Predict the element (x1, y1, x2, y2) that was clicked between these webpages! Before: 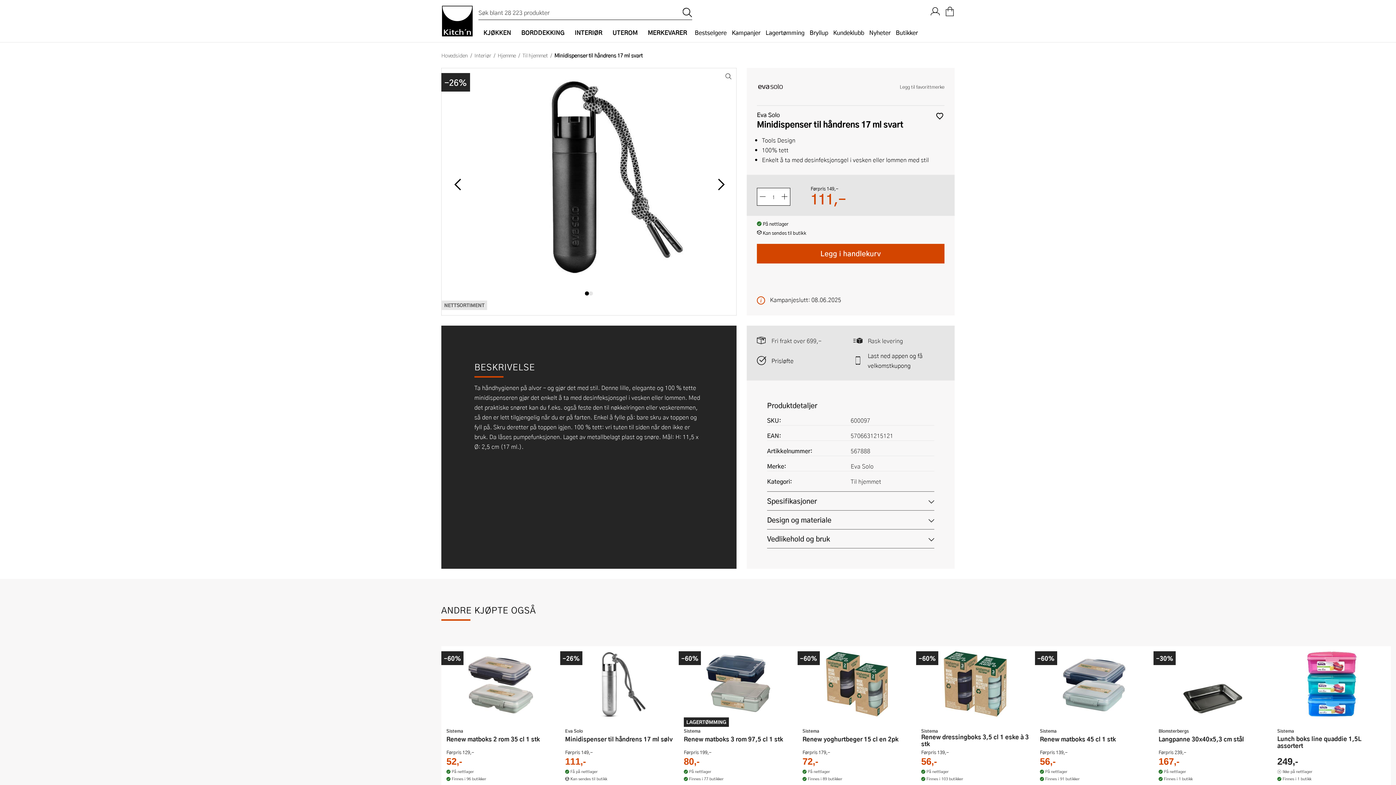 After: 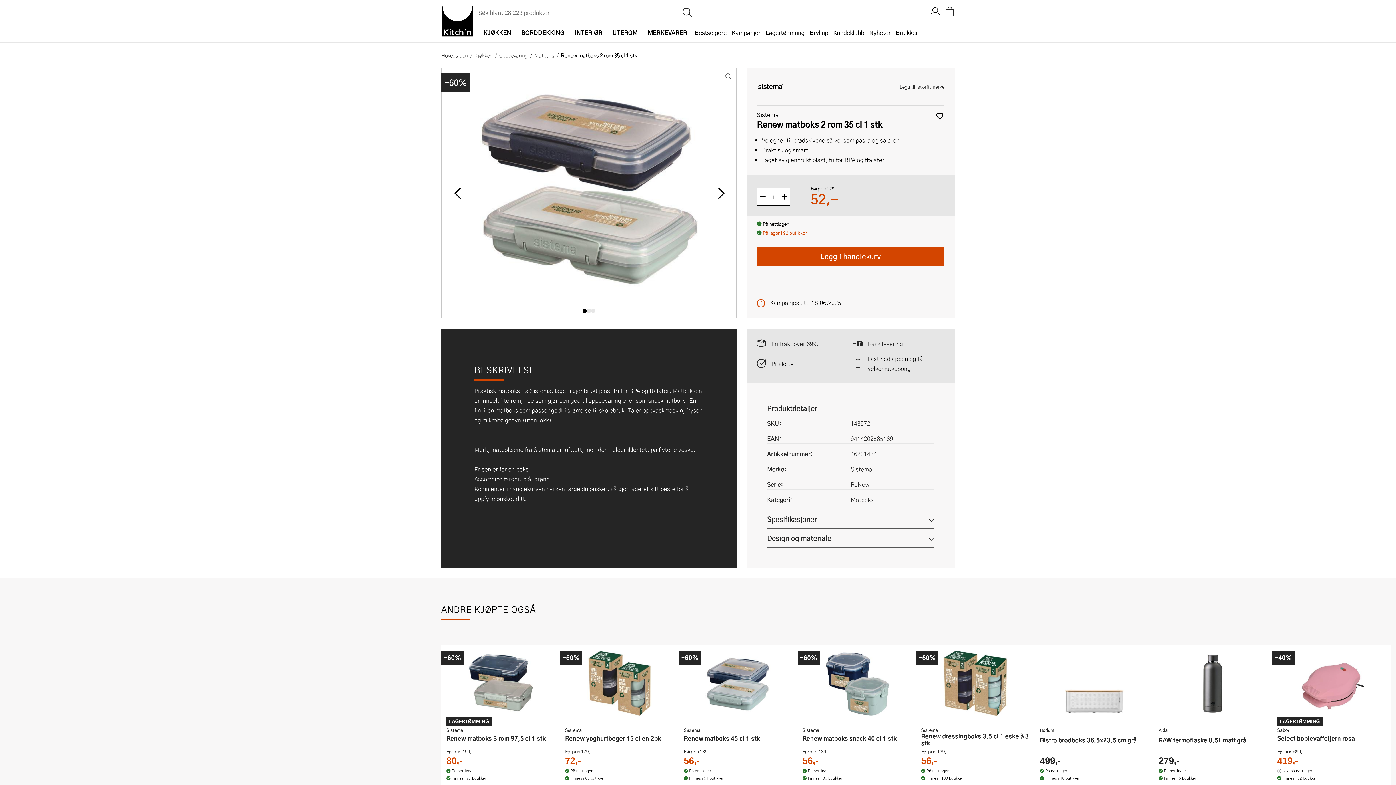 Action: label: Sistema
Renew matboks 2 rom 35 cl 1 stk

Førpris 129,-

52,- bbox: (446, 727, 555, 766)